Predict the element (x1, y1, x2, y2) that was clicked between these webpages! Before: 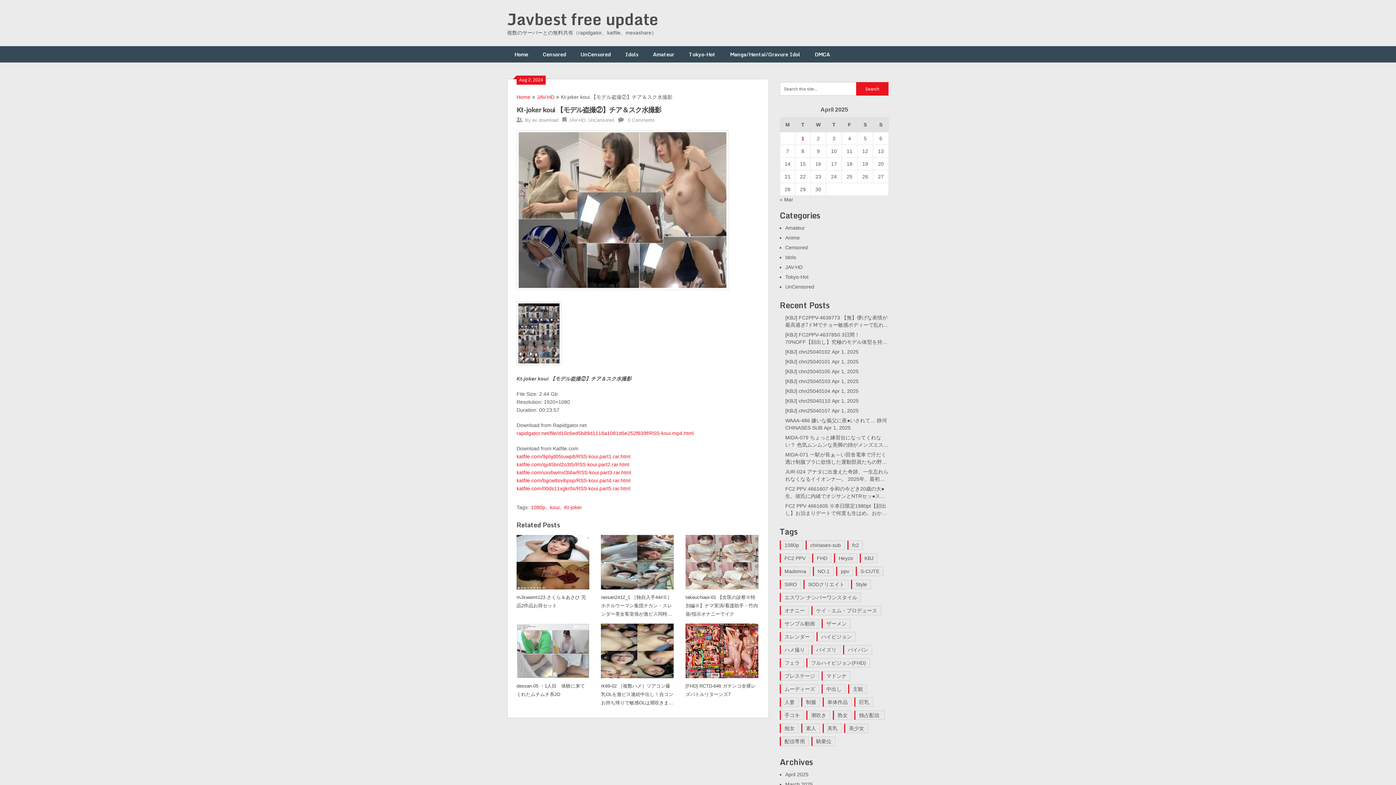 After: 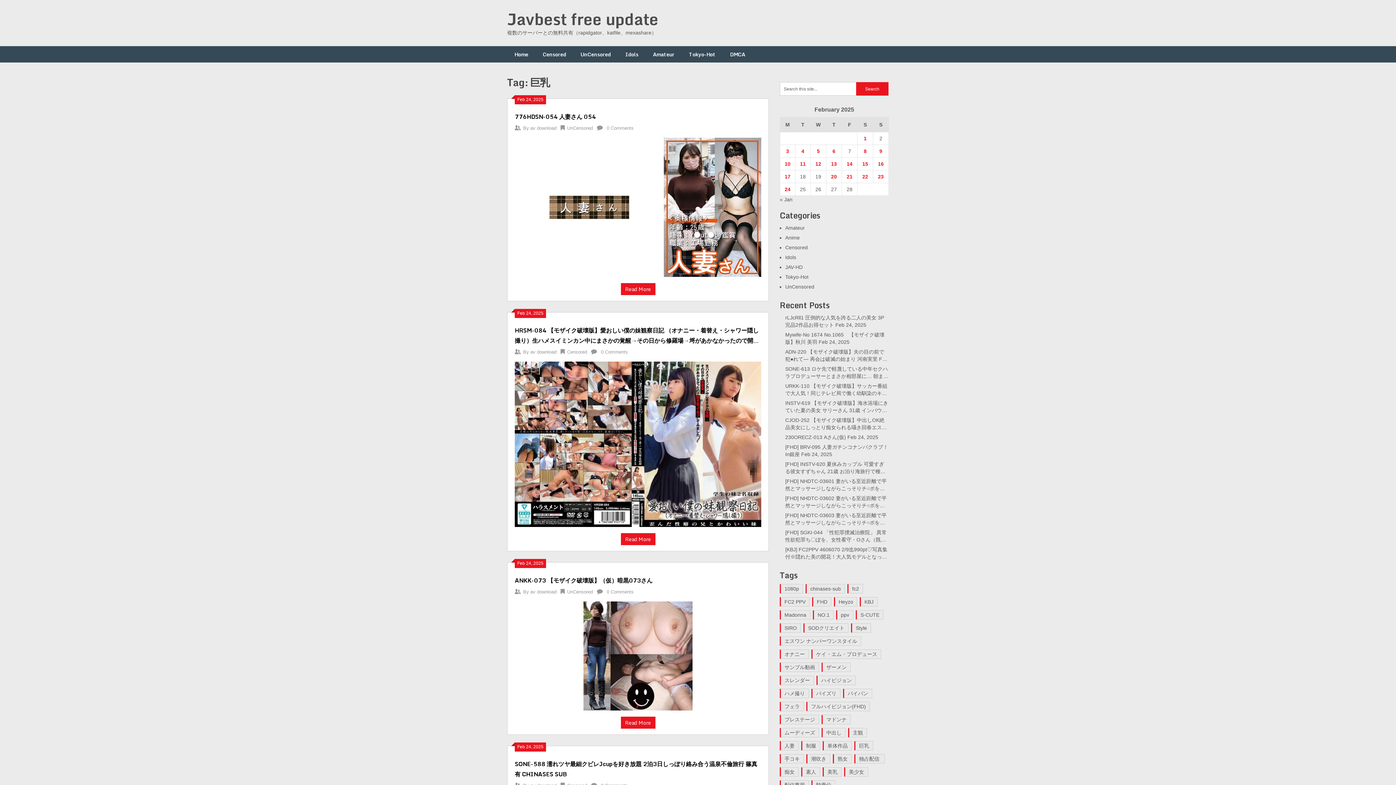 Action: label: 巨乳 (10,702 items) bbox: (854, 697, 873, 707)